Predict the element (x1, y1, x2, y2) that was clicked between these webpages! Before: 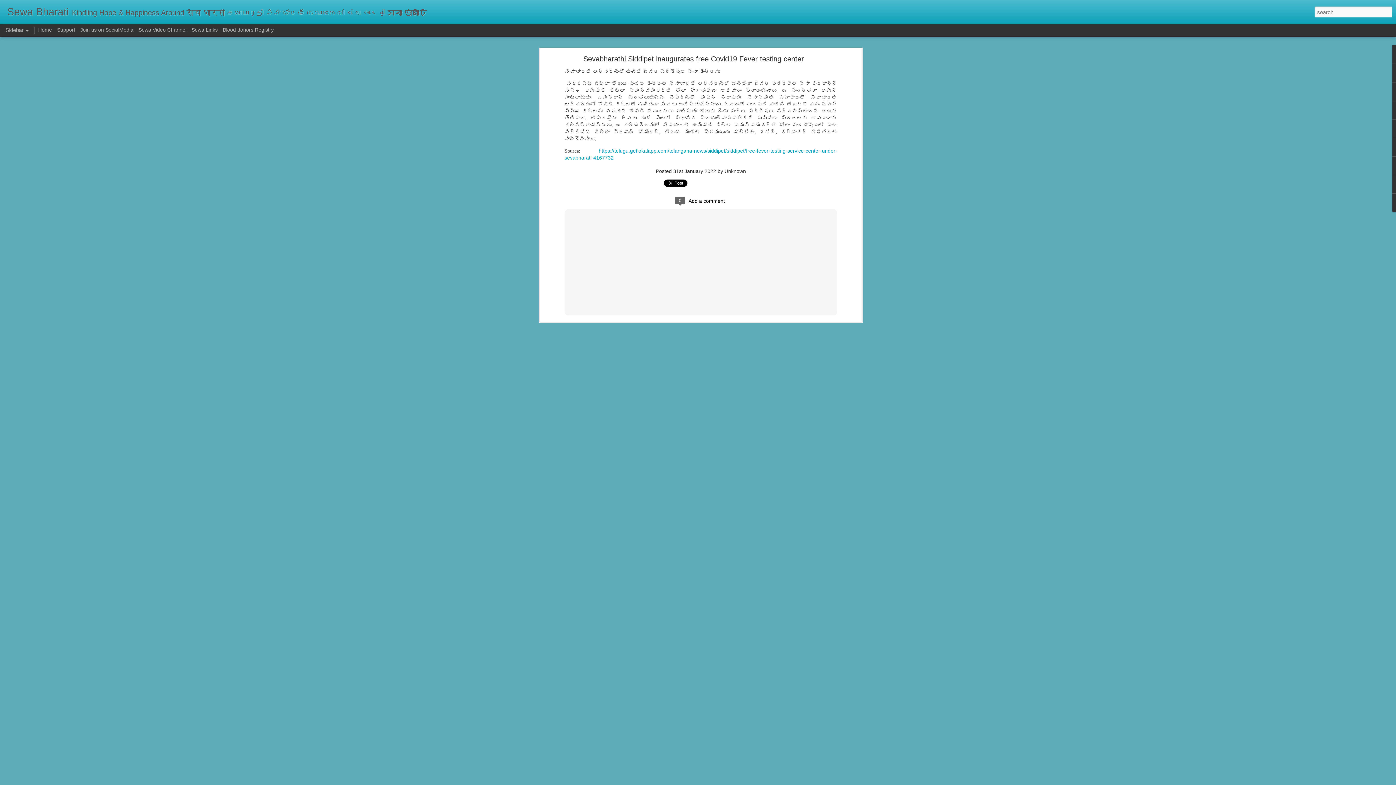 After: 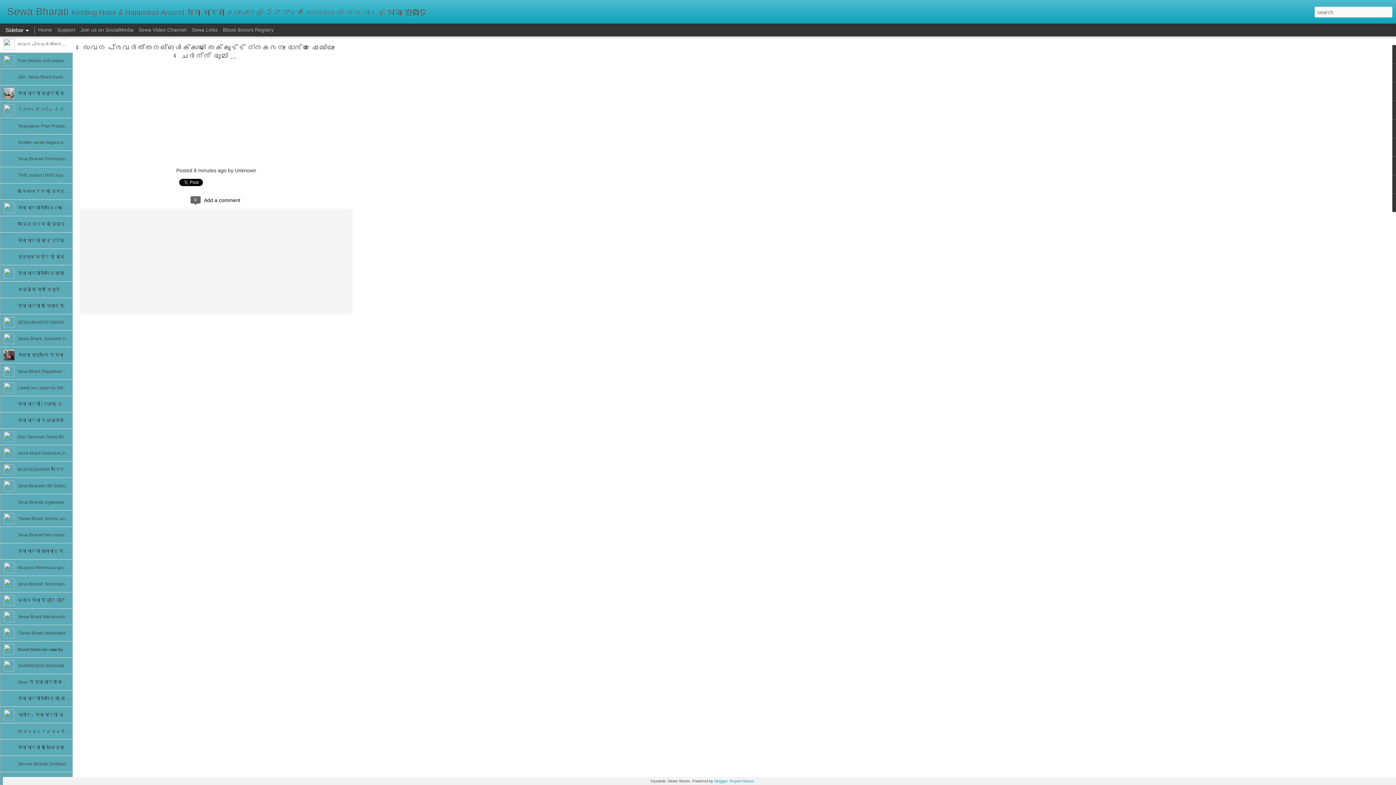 Action: label: Sewa Bharati bbox: (7, 10, 68, 16)